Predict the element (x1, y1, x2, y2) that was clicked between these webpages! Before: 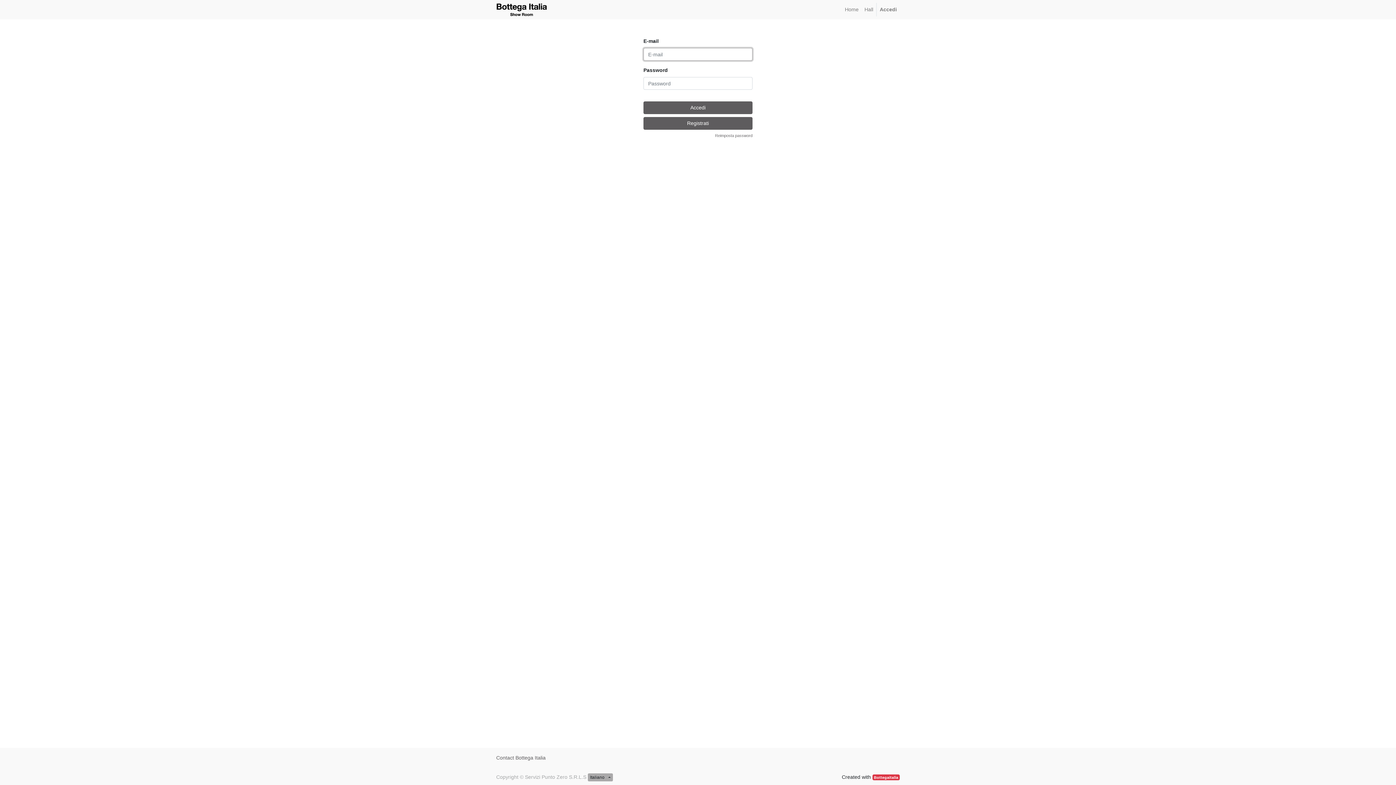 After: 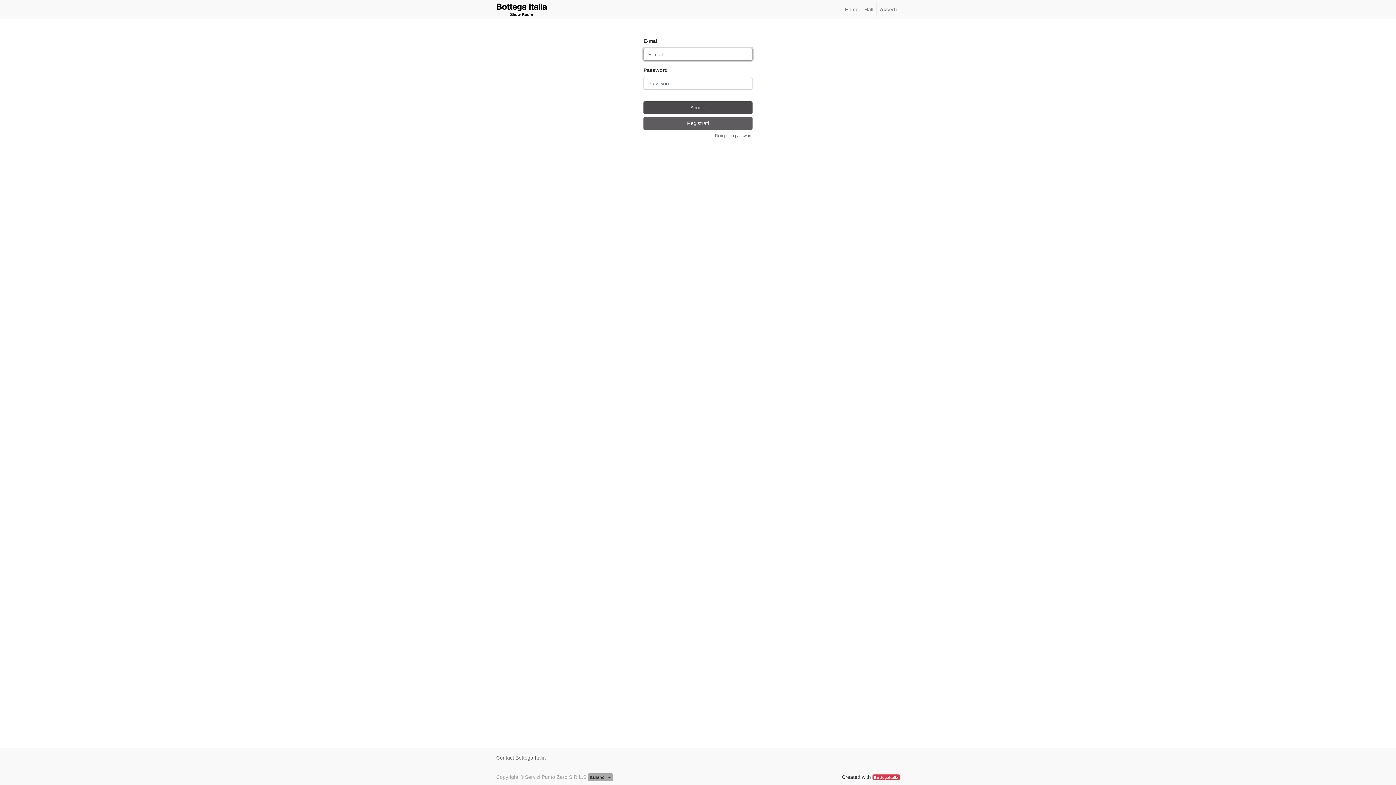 Action: label: Accedi bbox: (643, 101, 752, 114)